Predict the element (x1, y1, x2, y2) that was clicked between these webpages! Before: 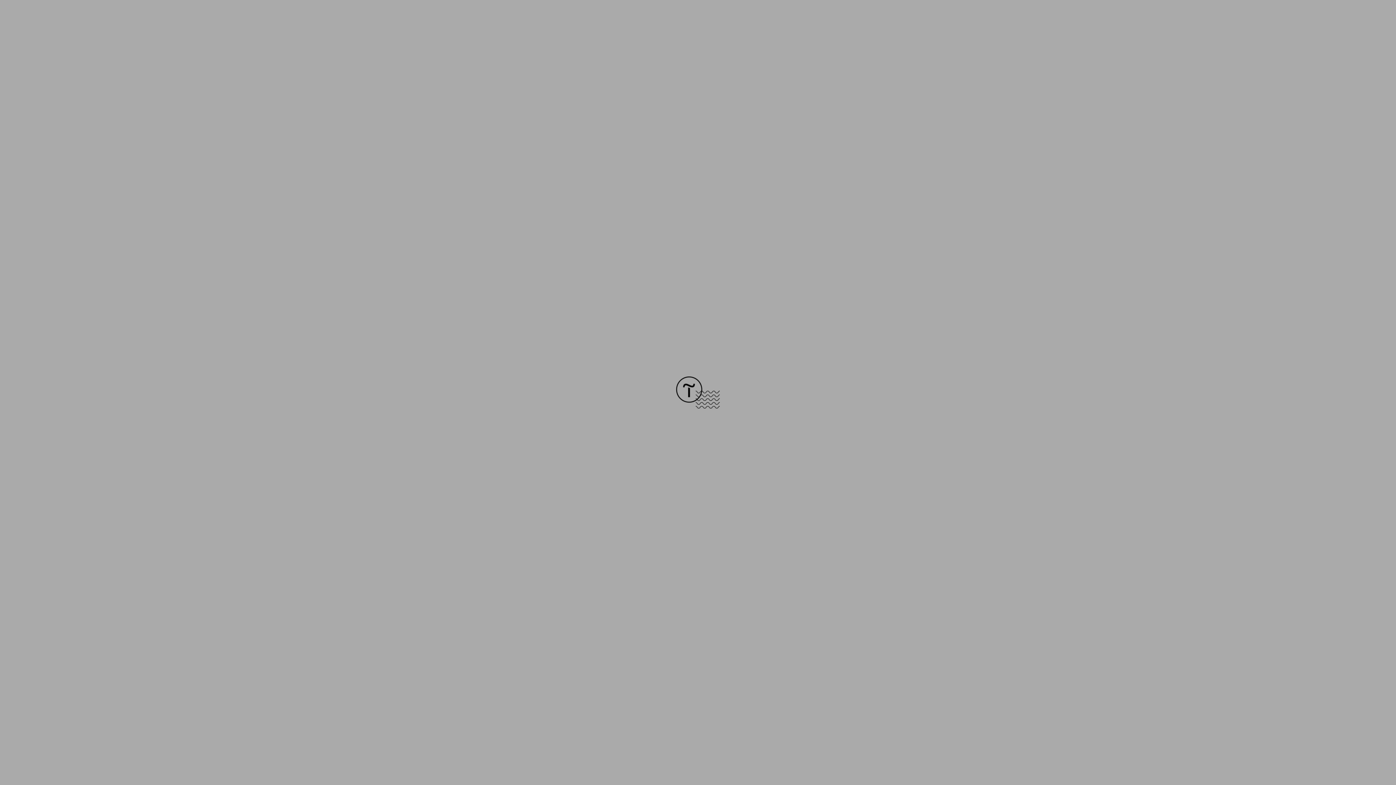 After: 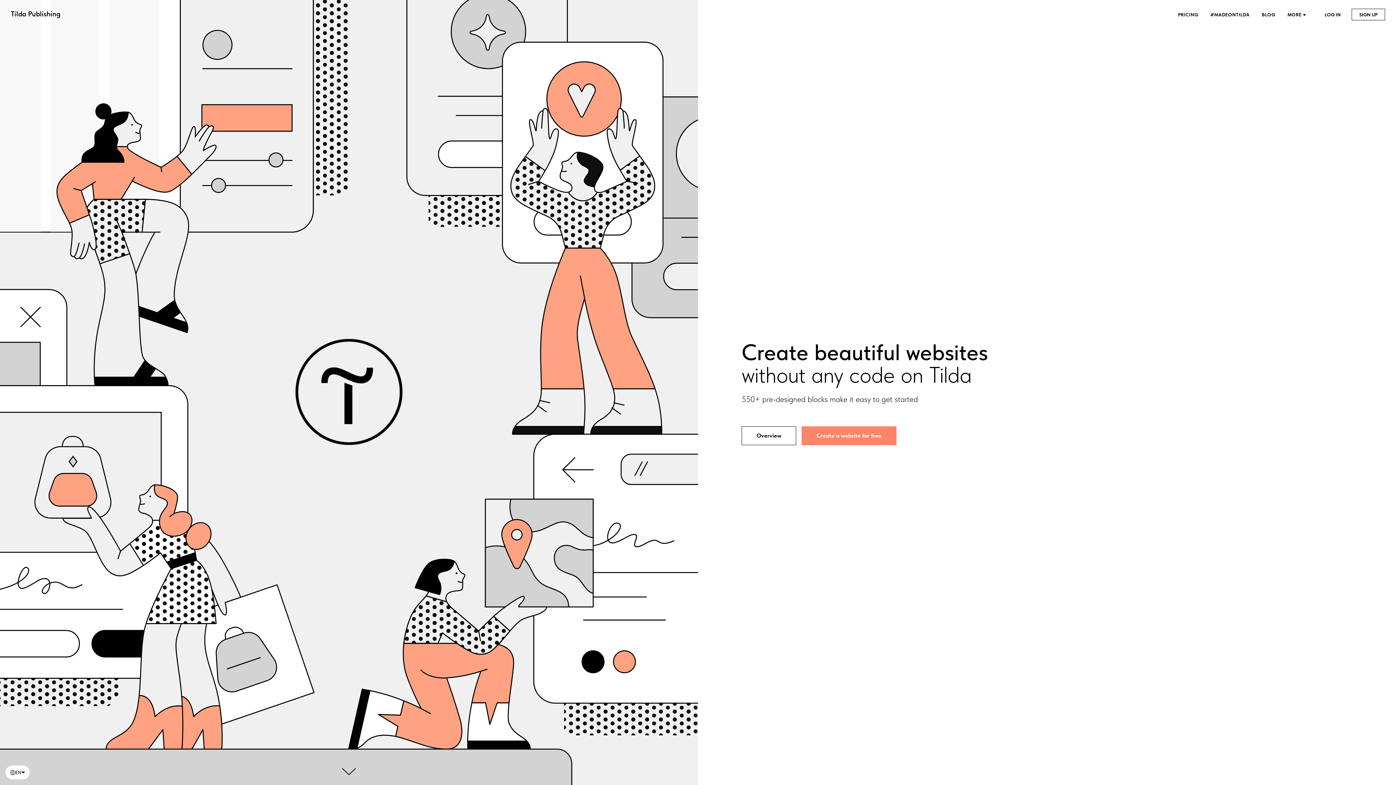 Action: bbox: (676, 403, 720, 409)